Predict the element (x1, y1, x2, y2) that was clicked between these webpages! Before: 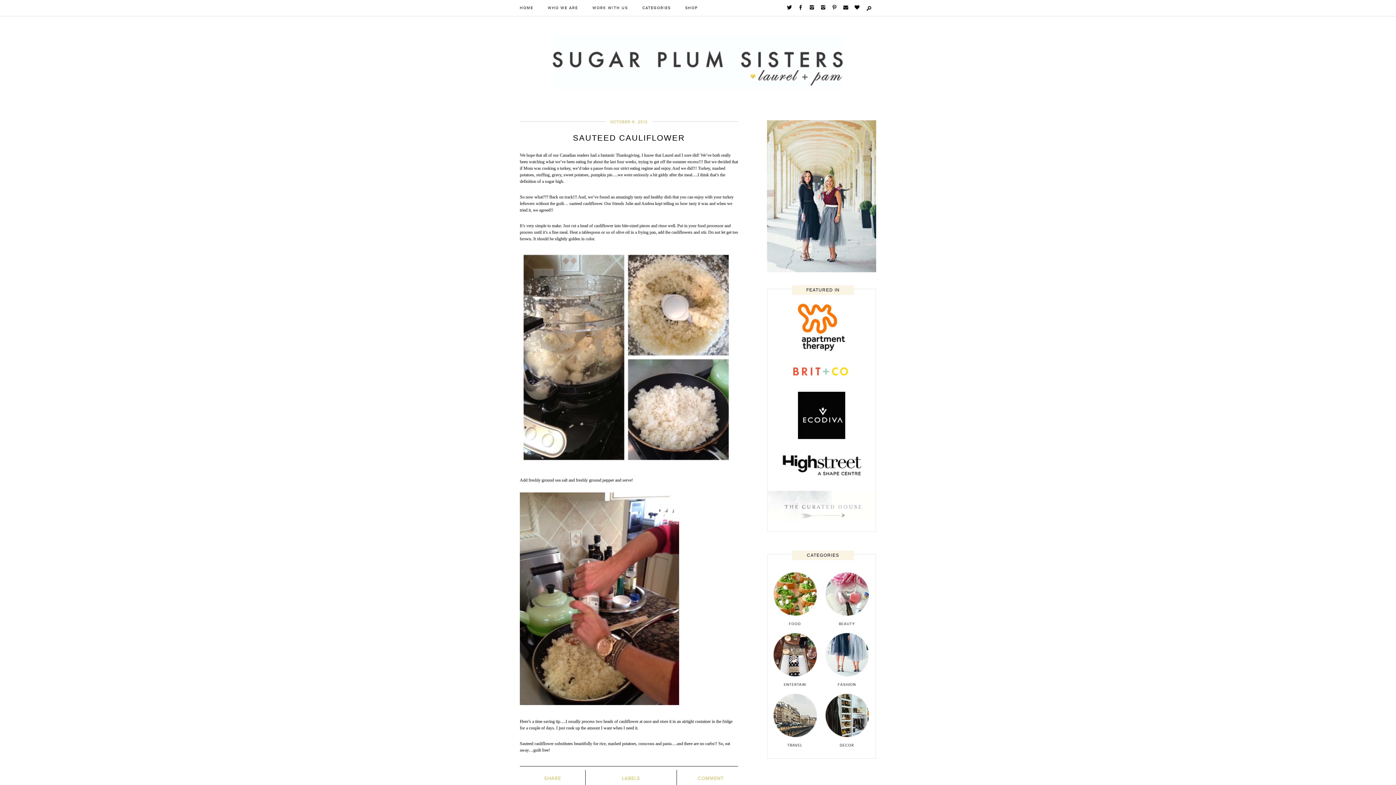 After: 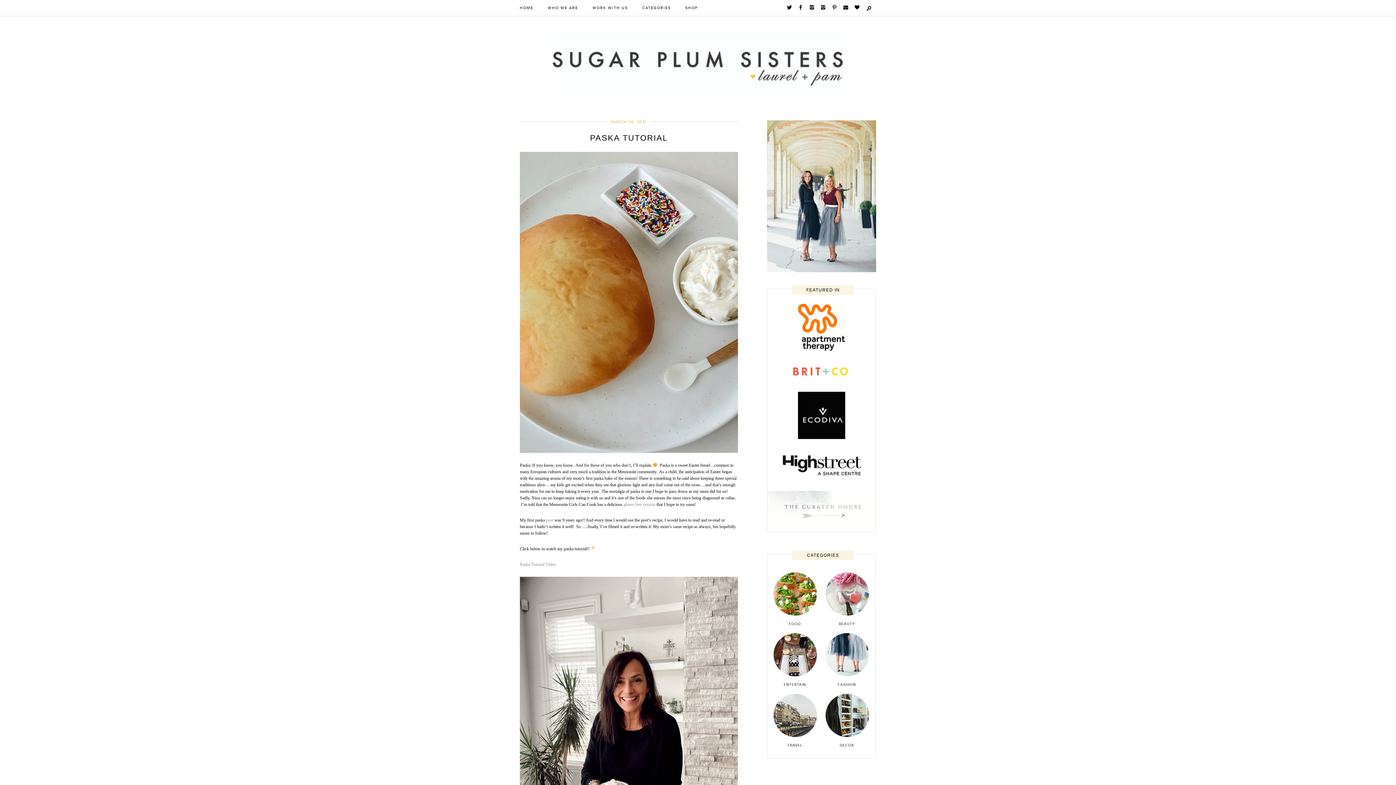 Action: label: FOOD bbox: (772, 569, 817, 626)